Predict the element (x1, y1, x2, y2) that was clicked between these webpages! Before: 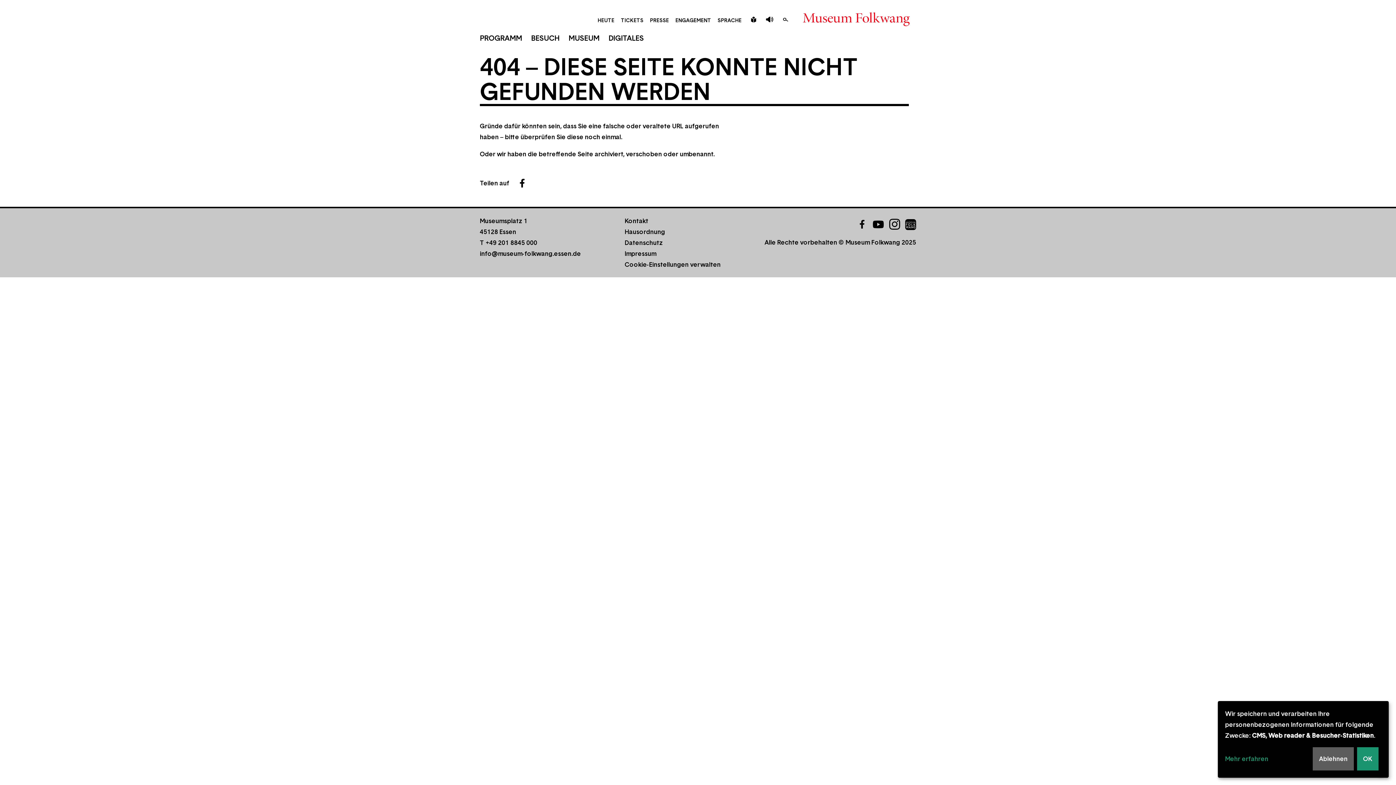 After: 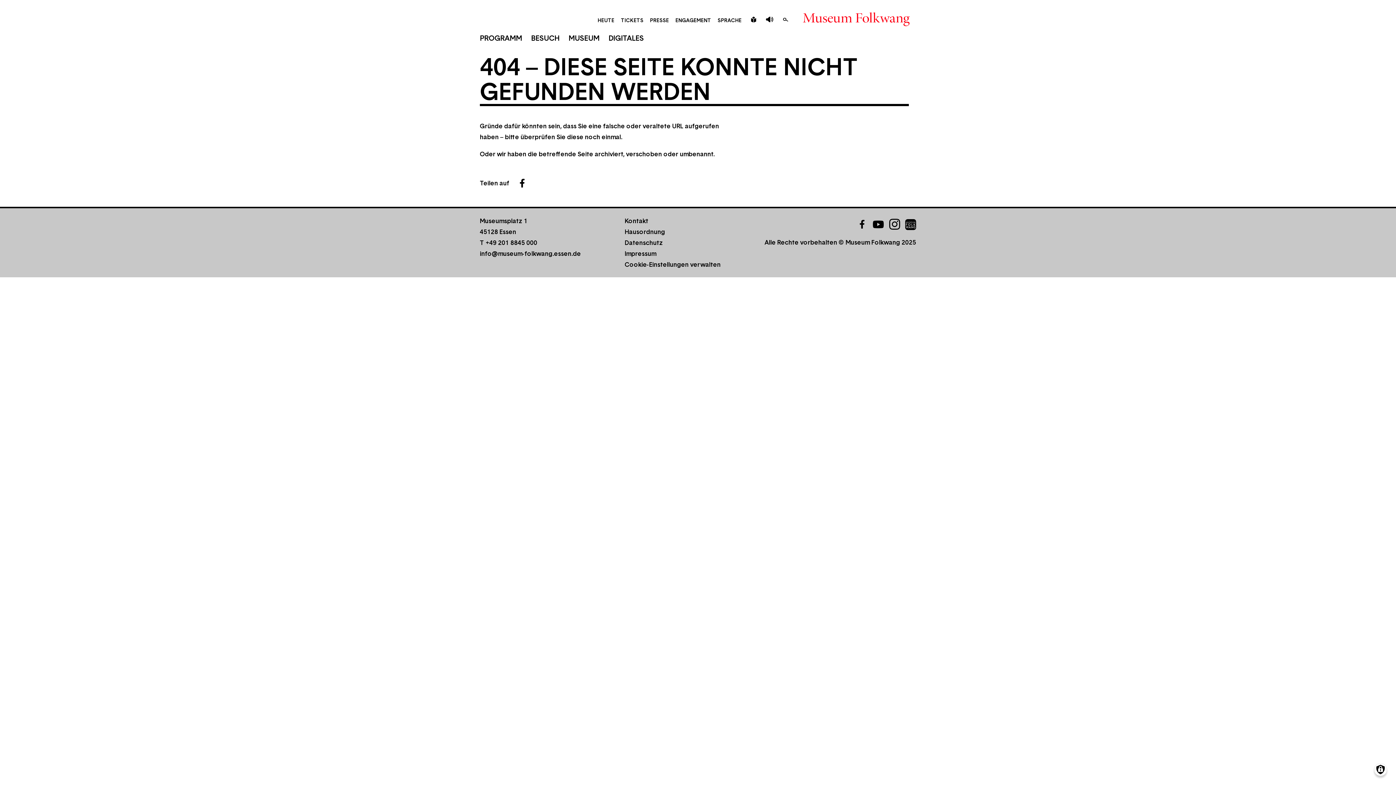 Action: label: Ablehnen bbox: (1313, 747, 1354, 770)